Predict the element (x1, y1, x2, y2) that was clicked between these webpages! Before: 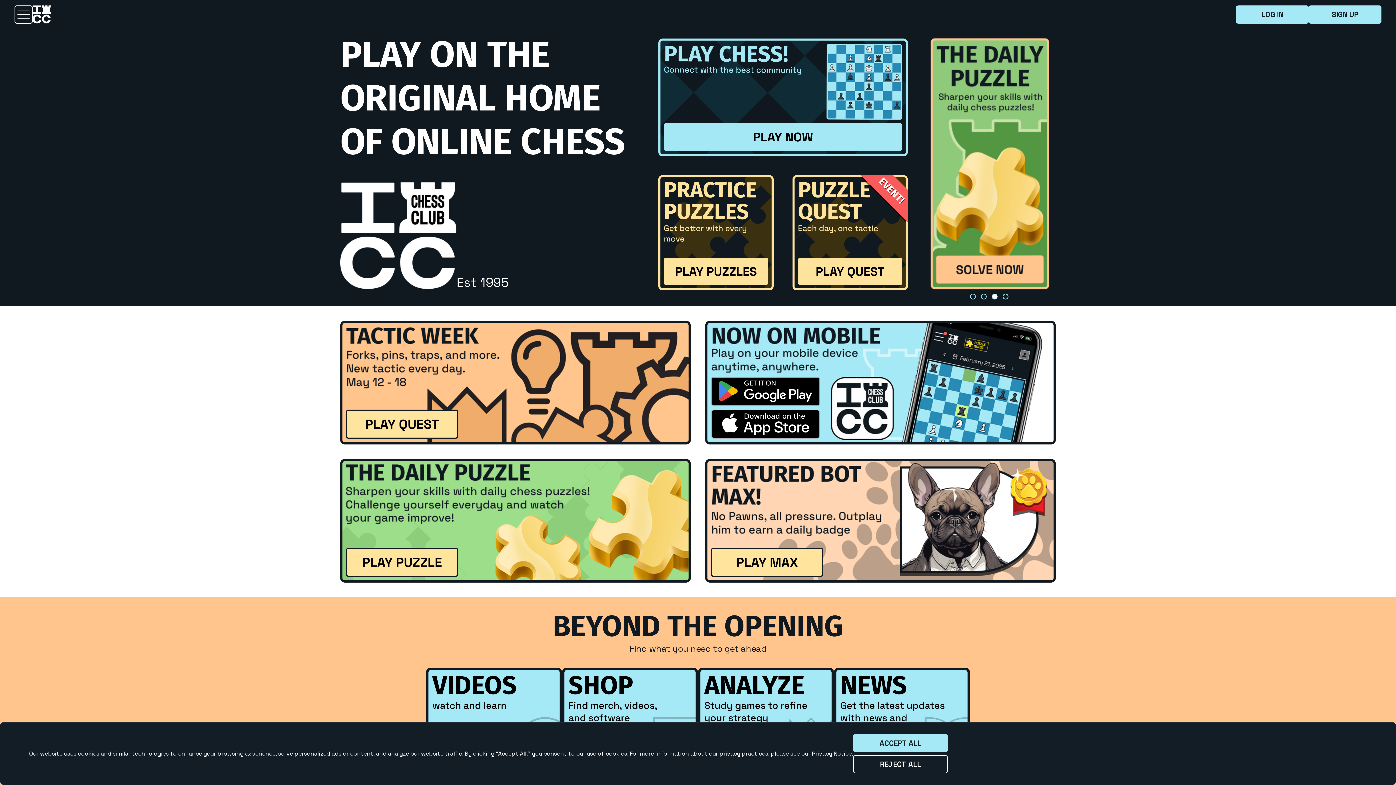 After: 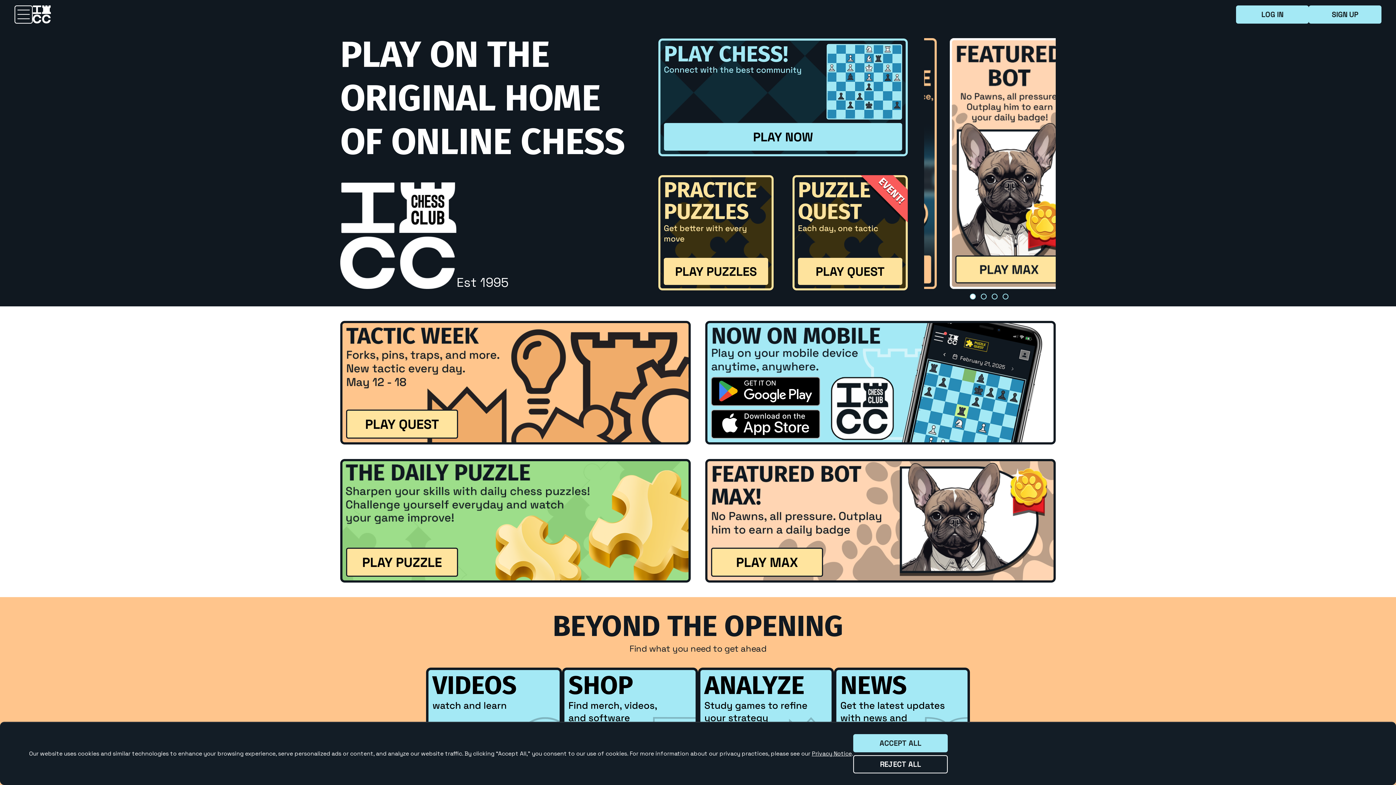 Action: label: 3 bbox: (991, 316, 999, 324)